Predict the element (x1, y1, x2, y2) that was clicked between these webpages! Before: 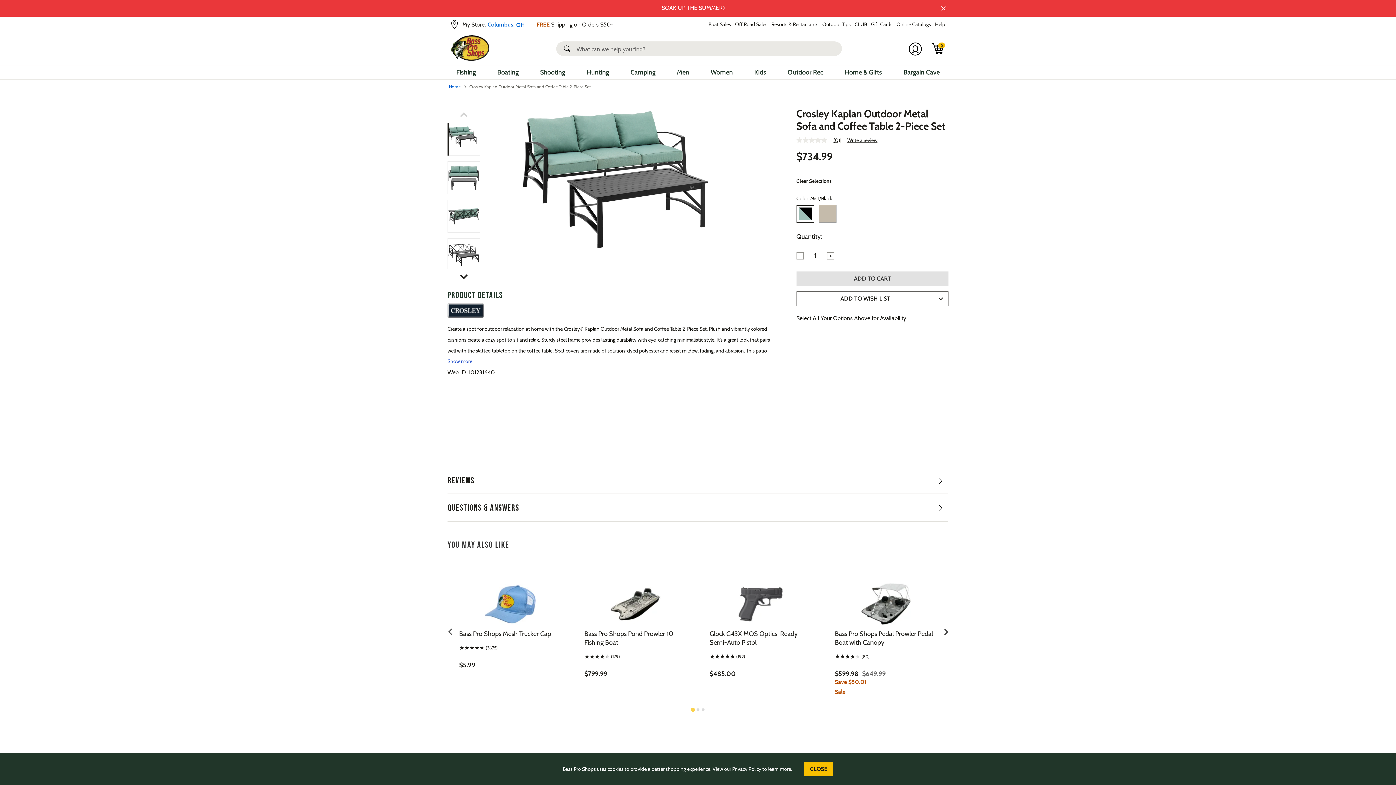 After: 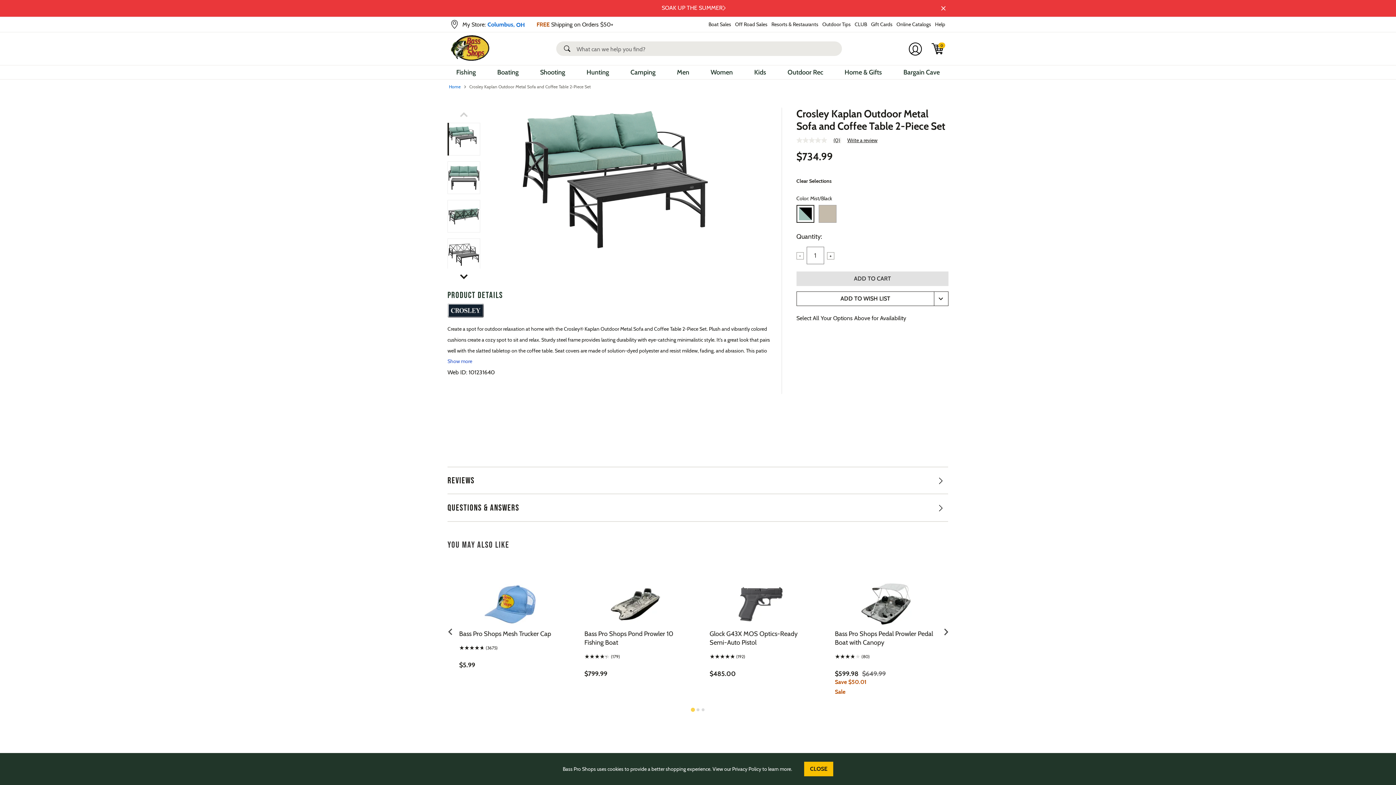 Action: bbox: (447, 122, 480, 155) label: Crosley Kaplan Outdoor Metal Sofa and Coffee Table 2-Piece Set-Mist/Black